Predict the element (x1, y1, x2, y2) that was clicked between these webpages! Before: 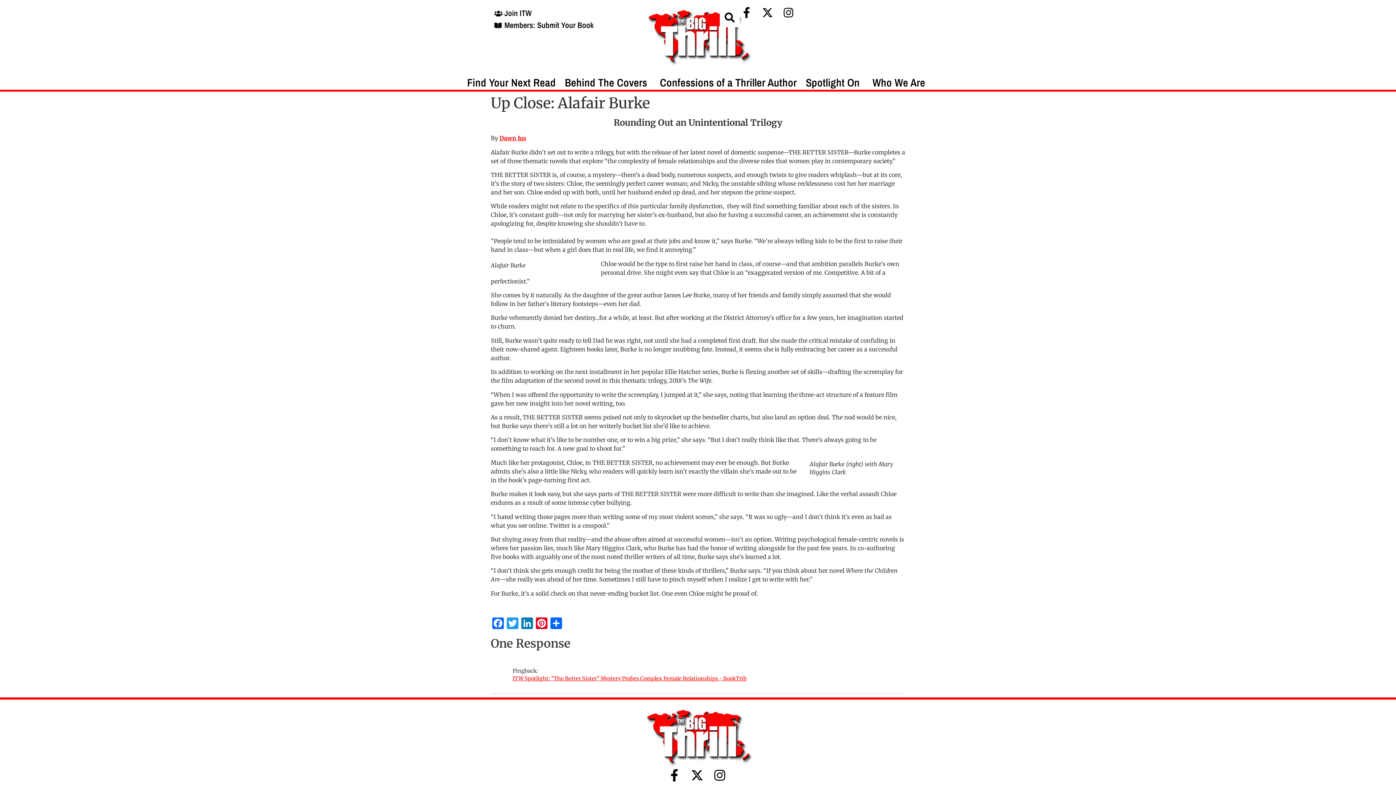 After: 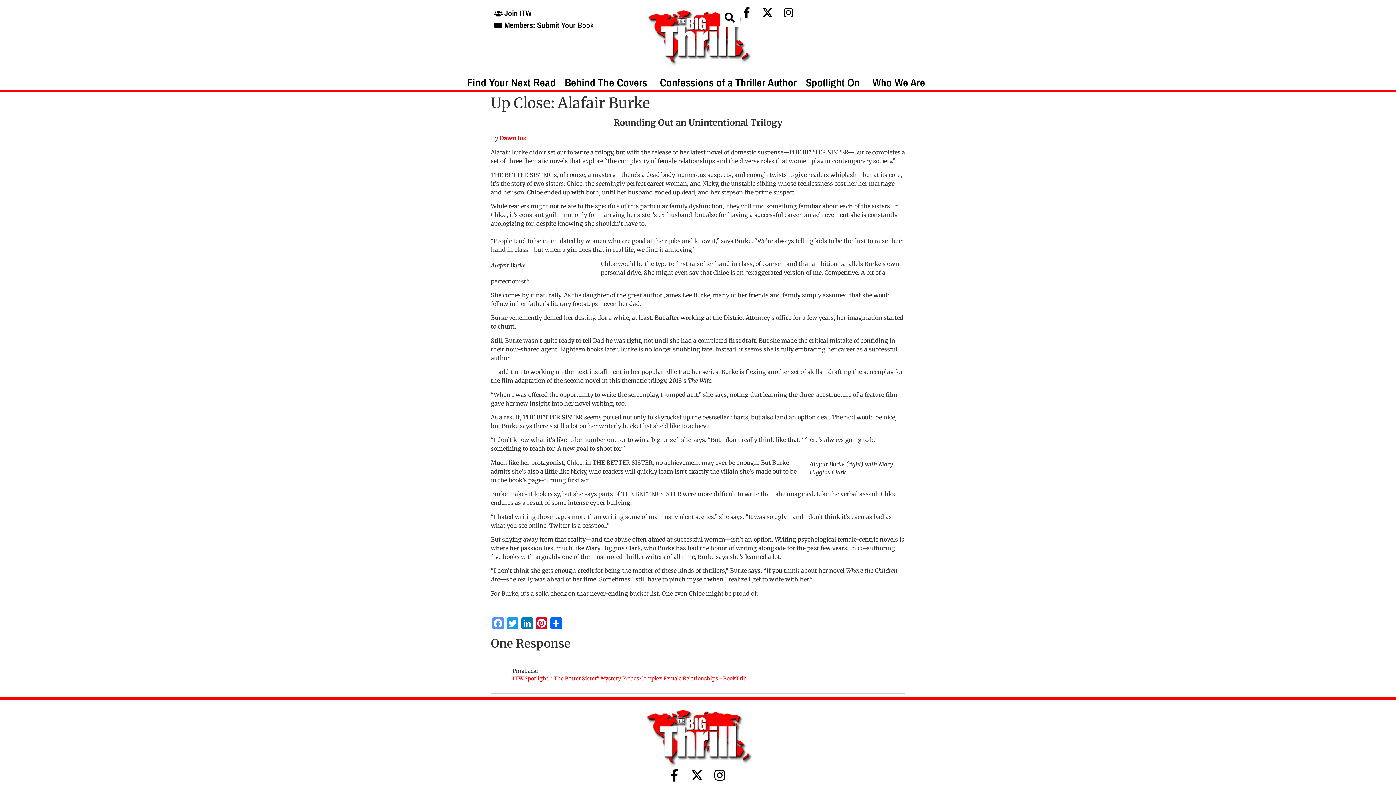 Action: bbox: (490, 617, 505, 631) label: Facebook